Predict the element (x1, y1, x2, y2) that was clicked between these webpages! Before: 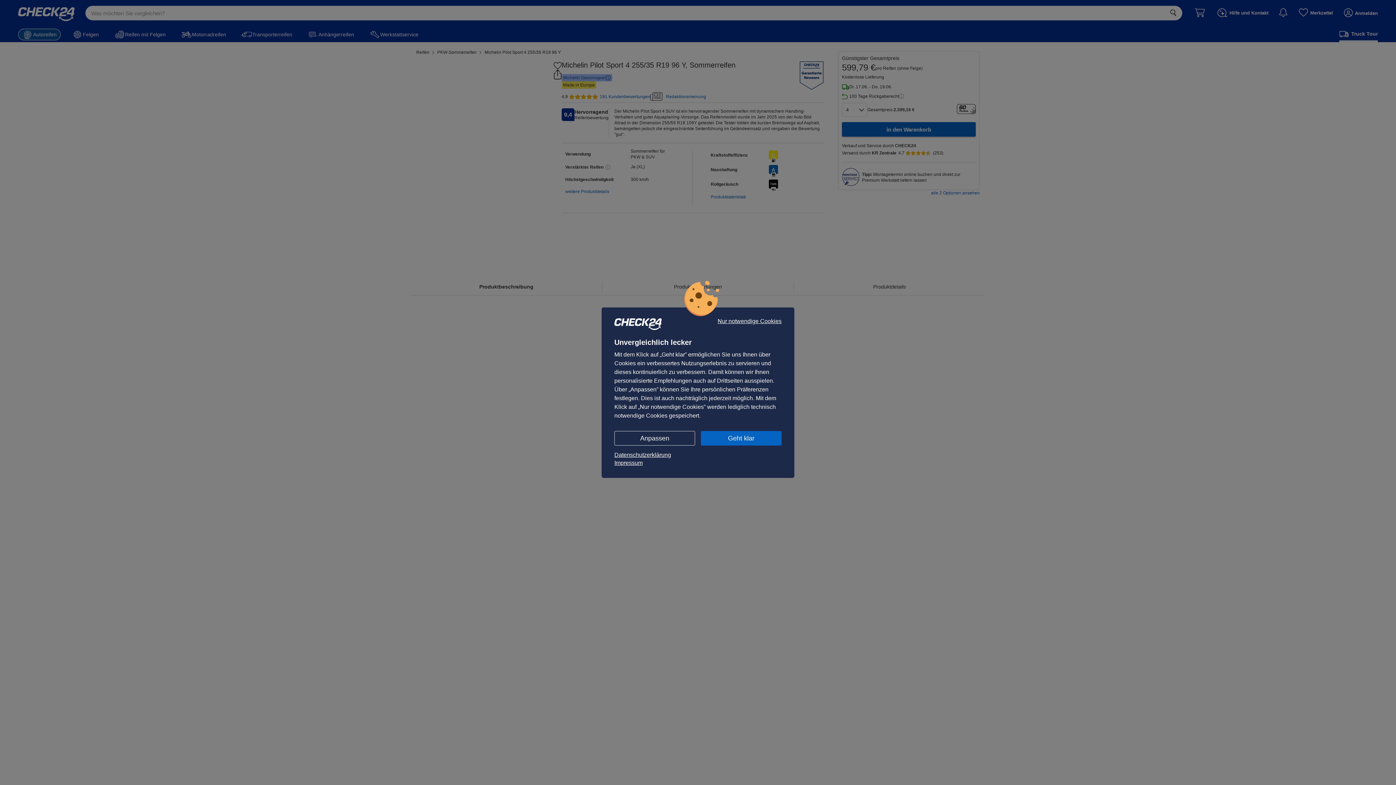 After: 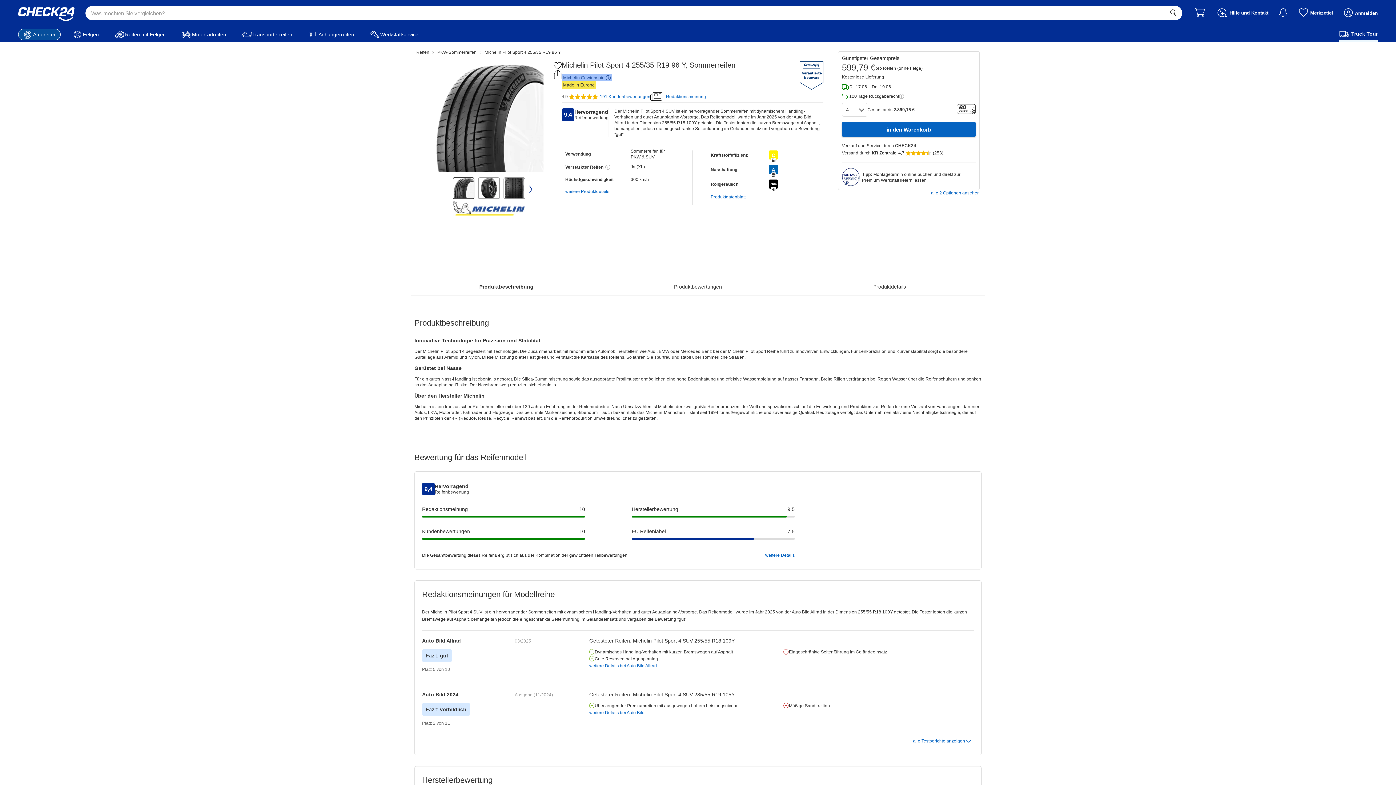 Action: label: Nur notwendige Cookies bbox: (717, 318, 781, 324)